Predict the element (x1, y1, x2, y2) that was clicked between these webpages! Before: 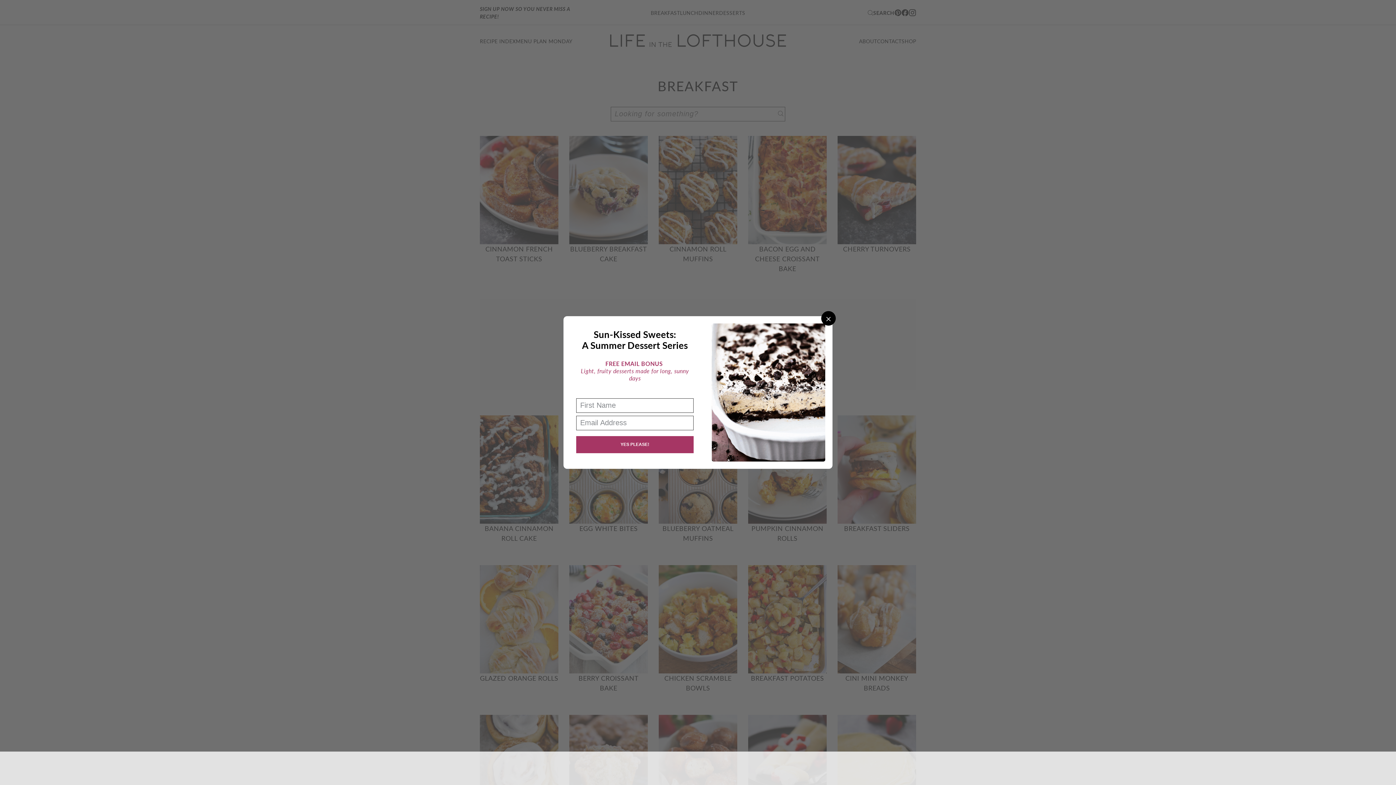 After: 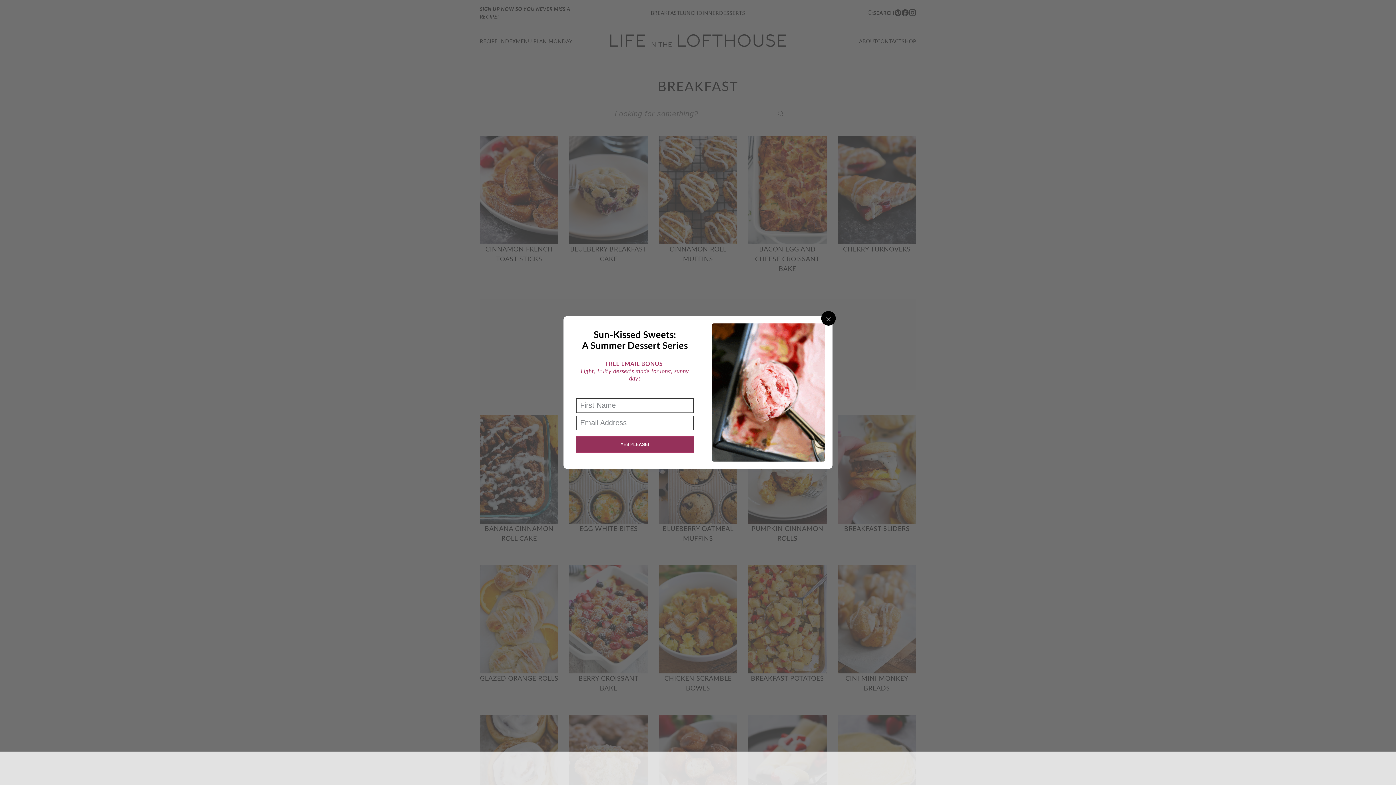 Action: label: YES PLEASE! bbox: (576, 436, 693, 453)